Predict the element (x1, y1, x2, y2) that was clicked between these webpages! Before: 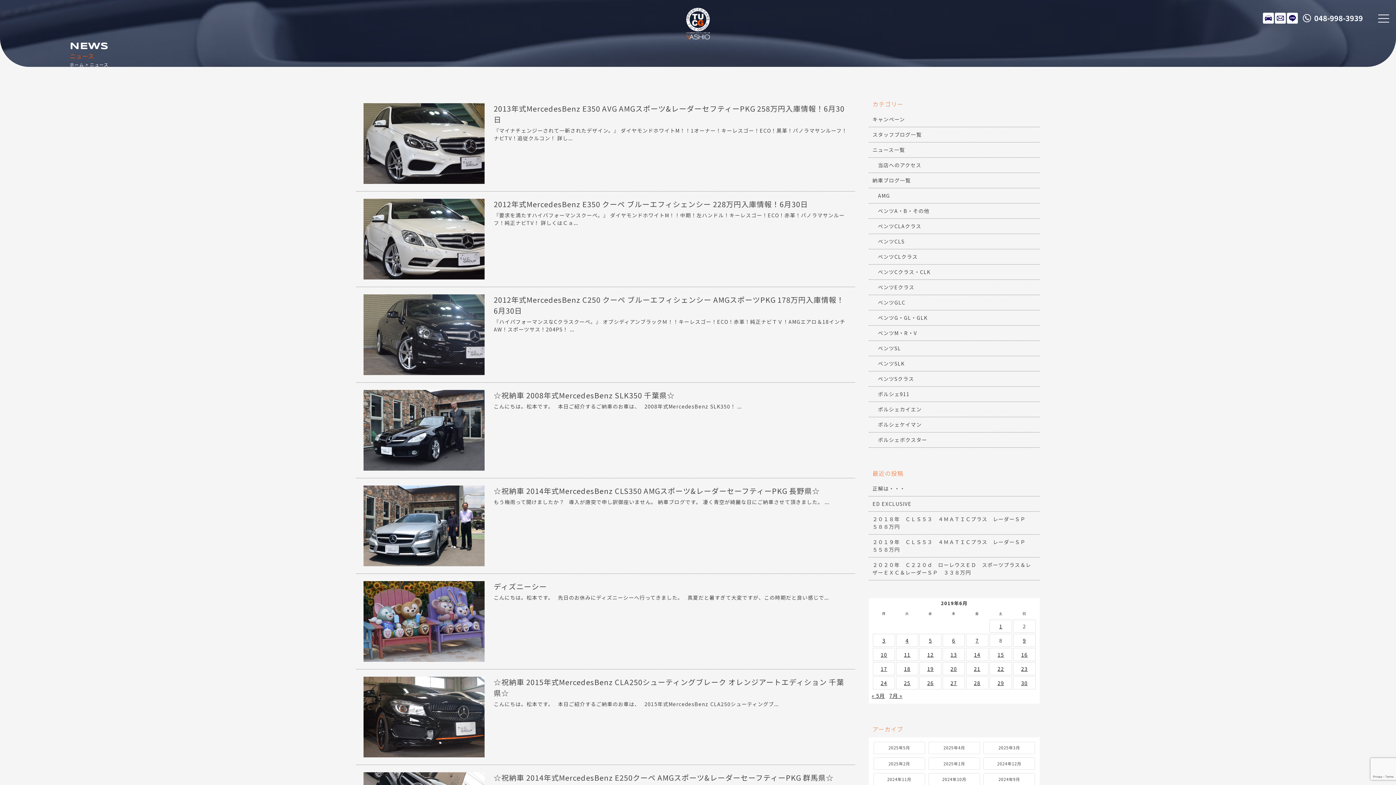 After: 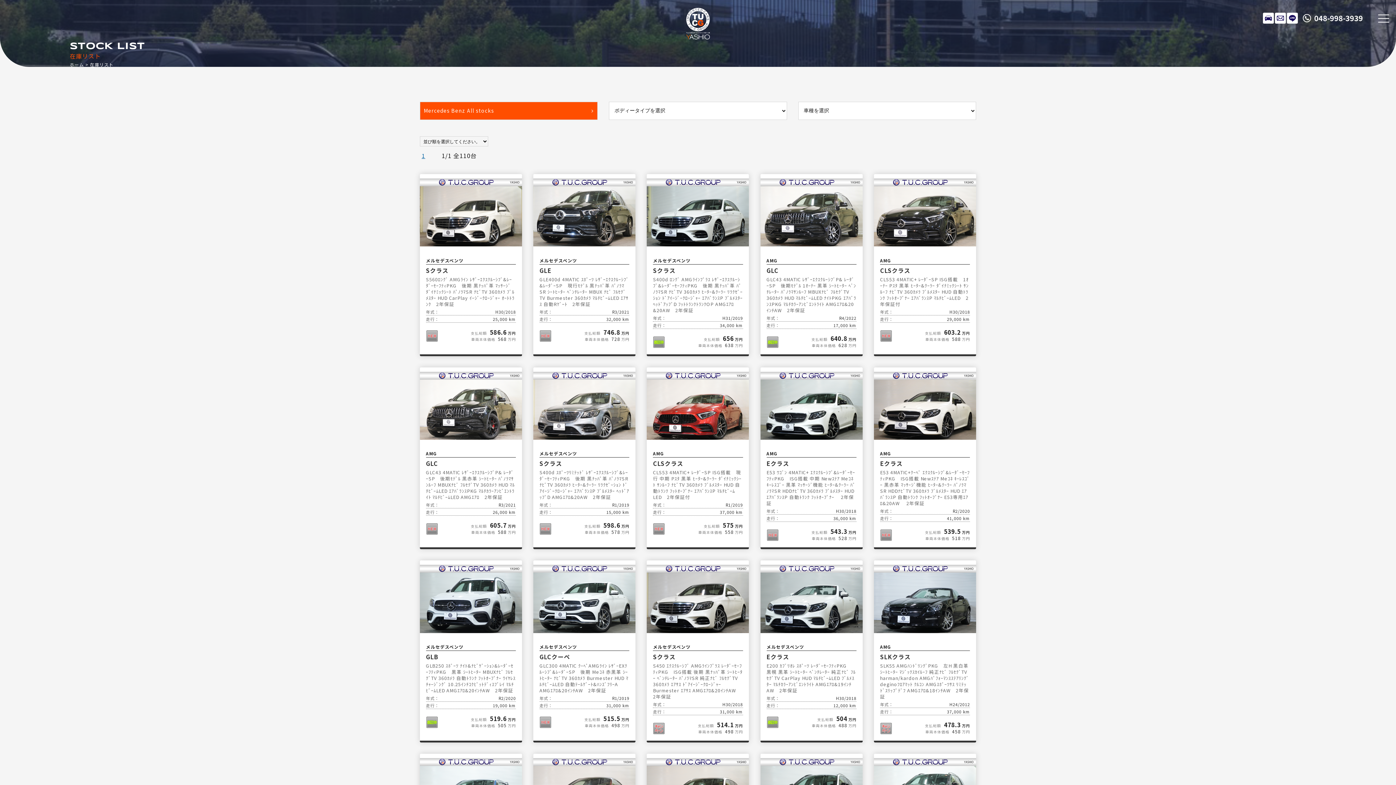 Action: bbox: (1263, 12, 1274, 23) label: 在庫リスト